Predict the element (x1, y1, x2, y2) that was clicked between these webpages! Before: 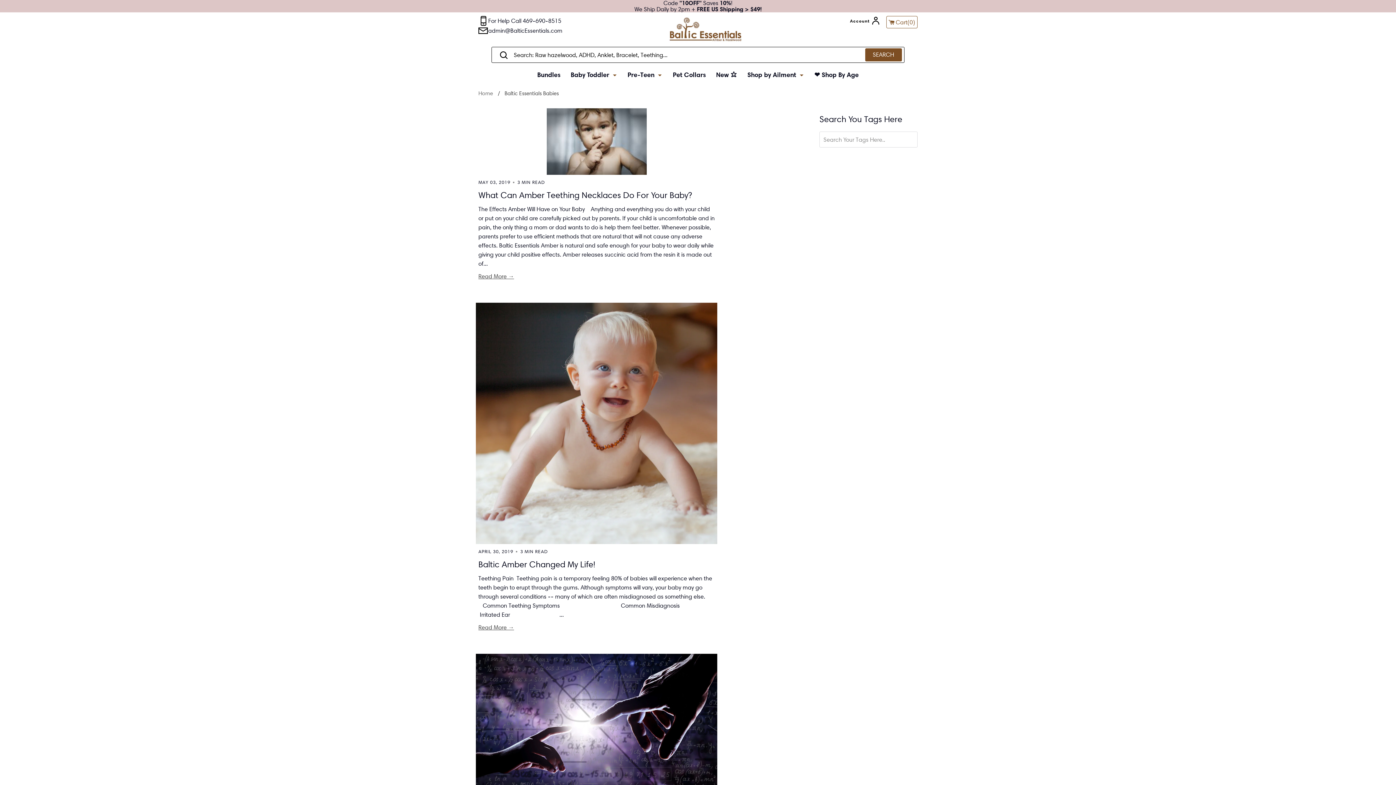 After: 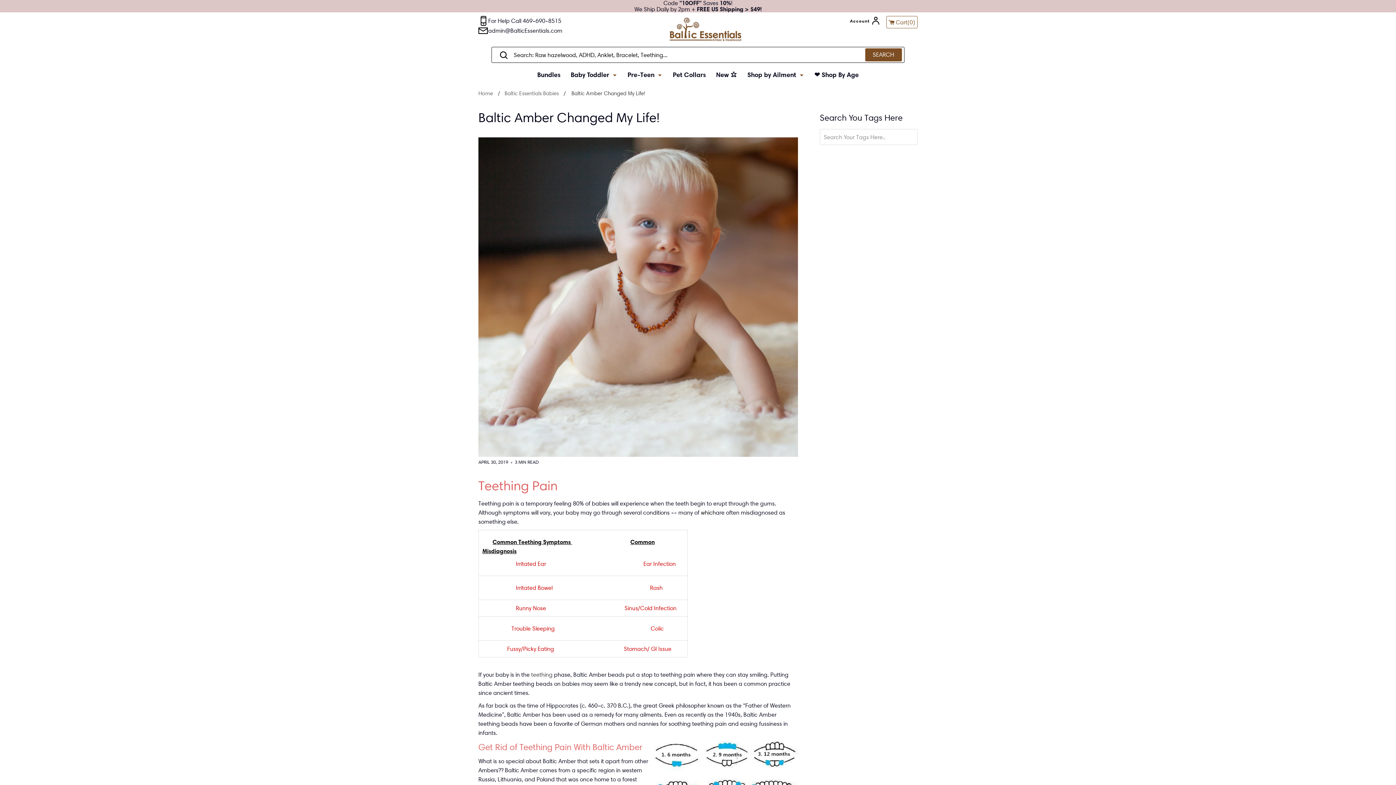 Action: bbox: (478, 623, 720, 632) label: Read More